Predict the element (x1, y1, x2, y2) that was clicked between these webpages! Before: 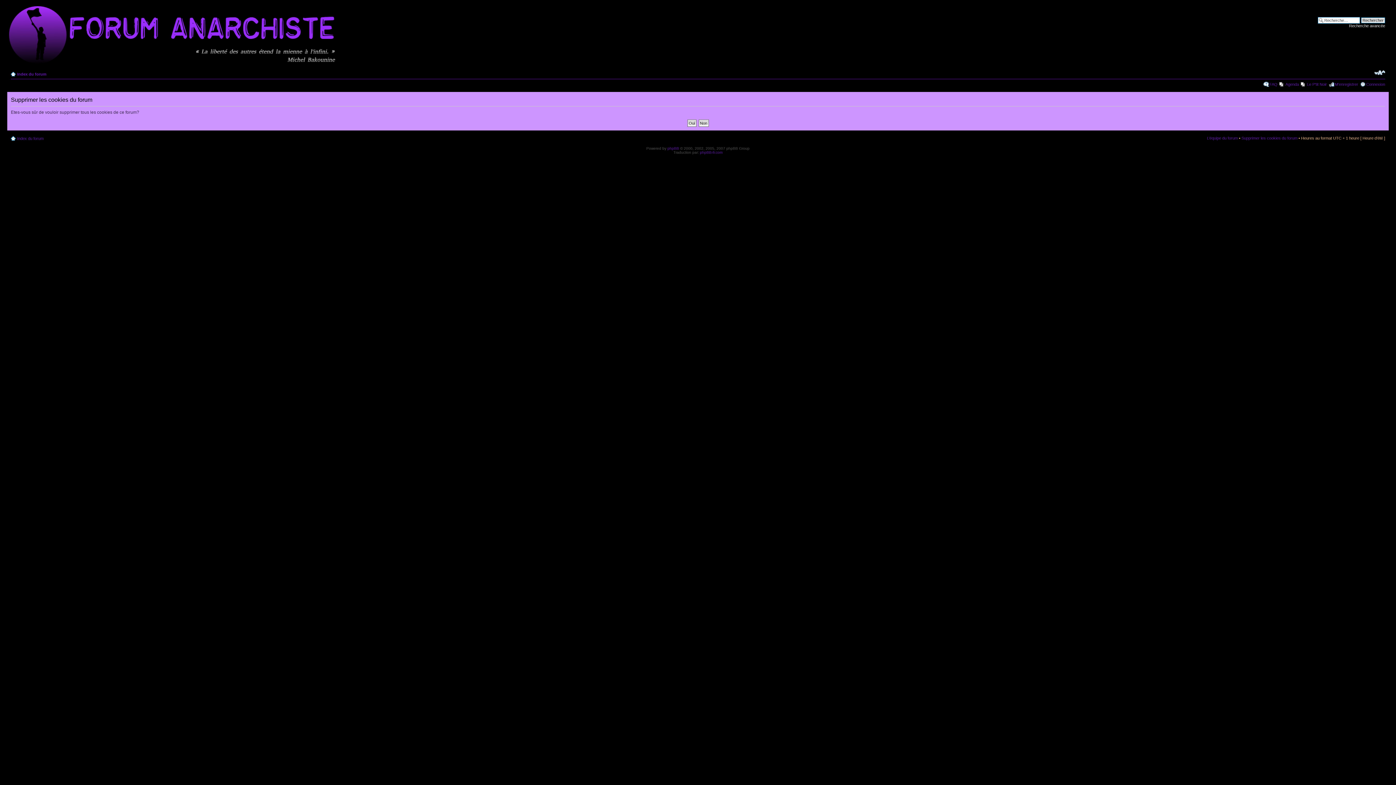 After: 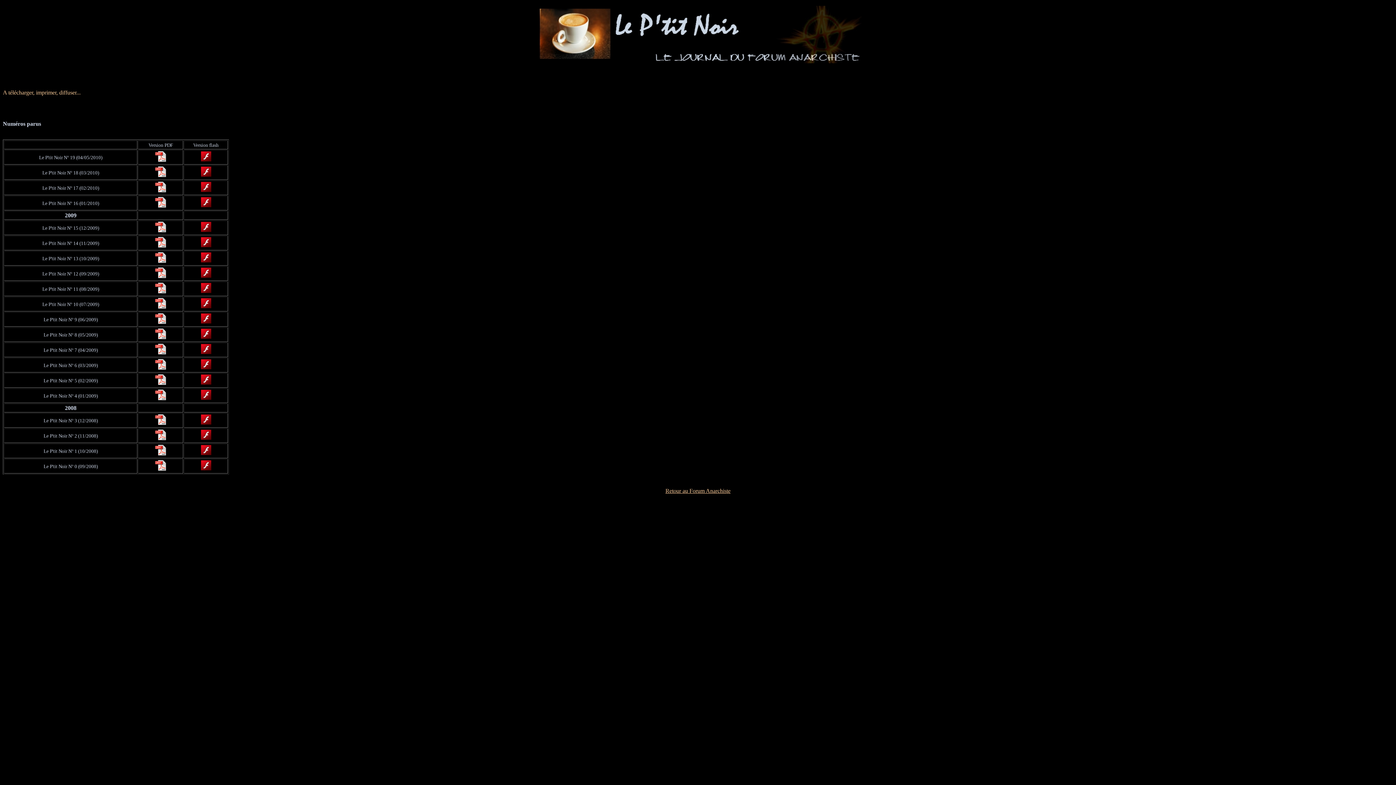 Action: label: Le P'tit Noir bbox: (1307, 82, 1327, 86)